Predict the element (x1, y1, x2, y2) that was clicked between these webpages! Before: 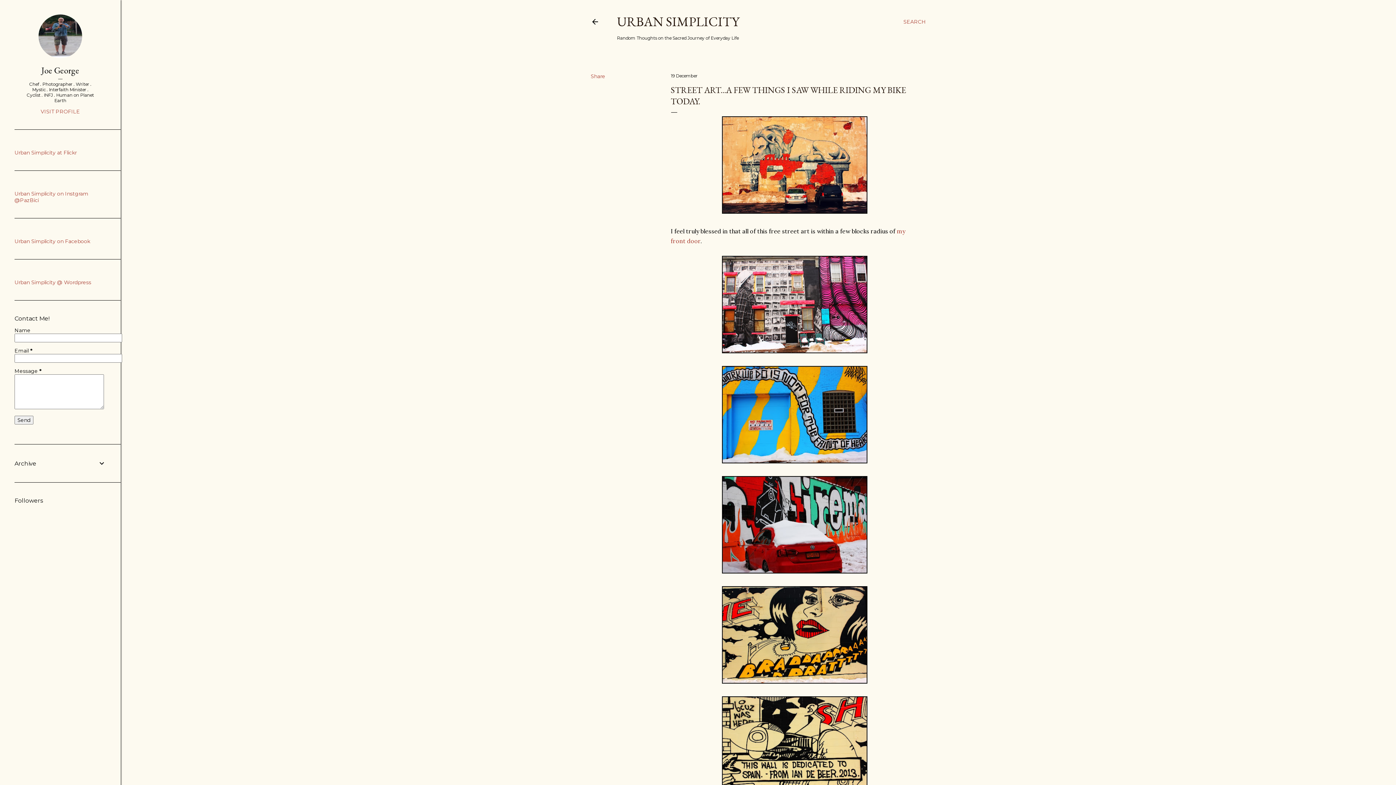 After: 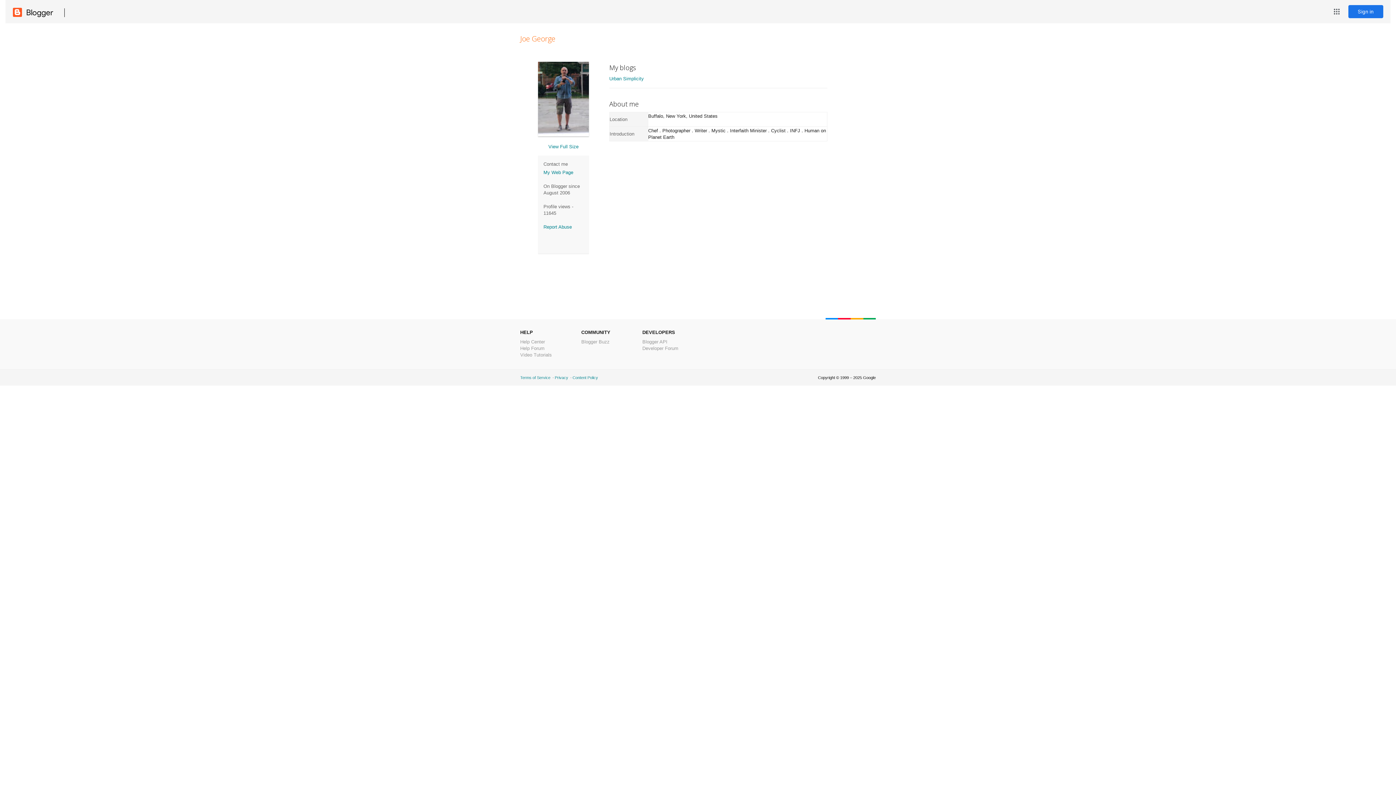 Action: bbox: (14, 108, 106, 114) label: VISIT PROFILE